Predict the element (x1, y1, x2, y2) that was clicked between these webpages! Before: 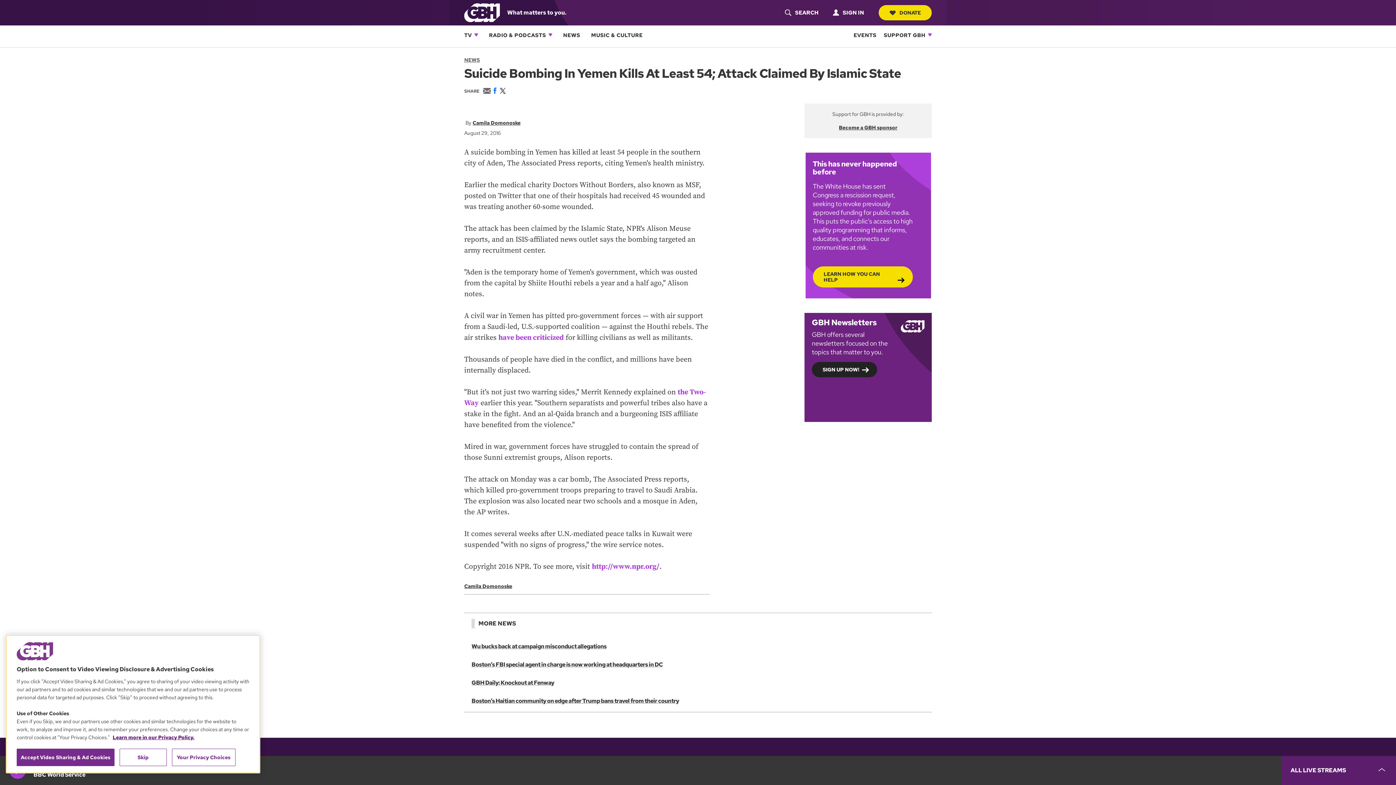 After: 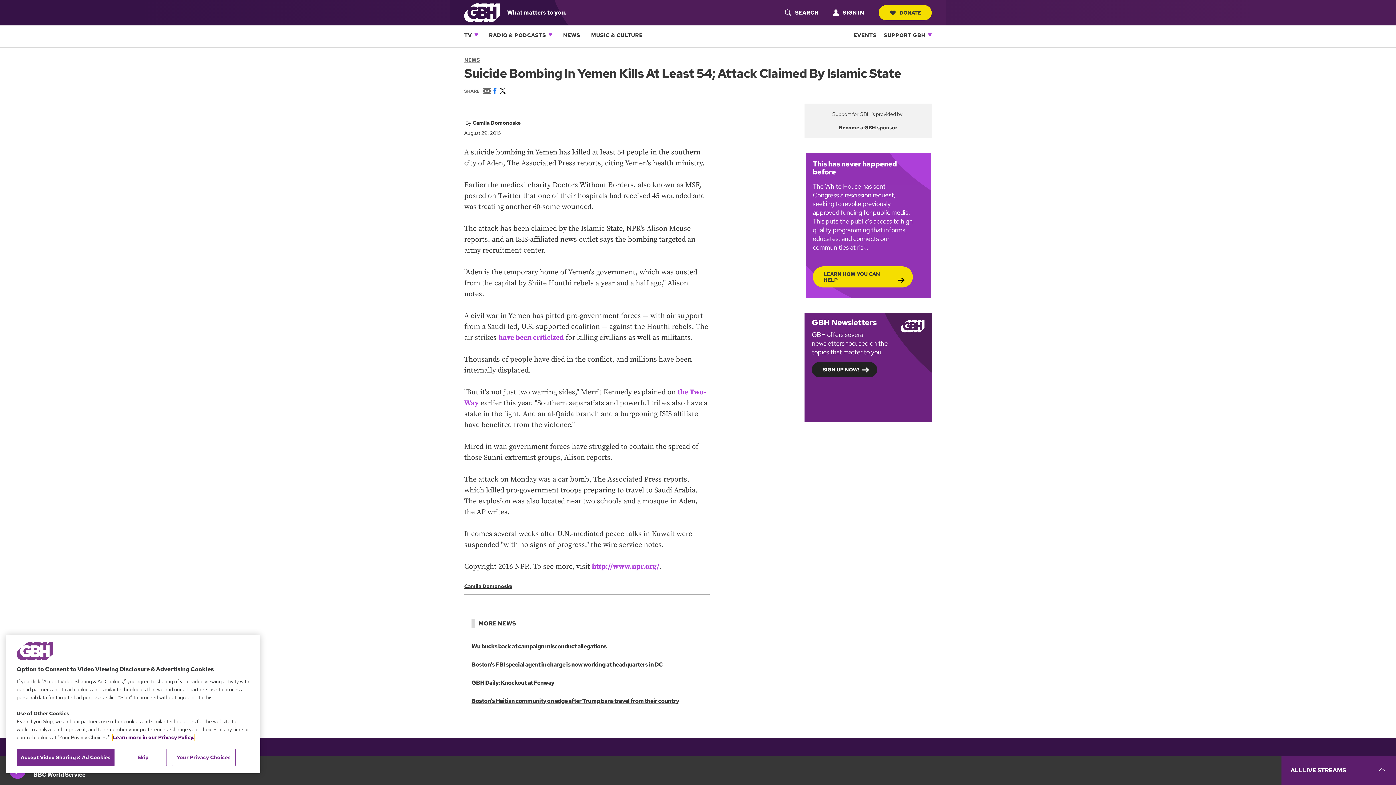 Action: bbox: (112, 734, 194, 741) label: Learn more in our Privacy Policy., opens in a new tab